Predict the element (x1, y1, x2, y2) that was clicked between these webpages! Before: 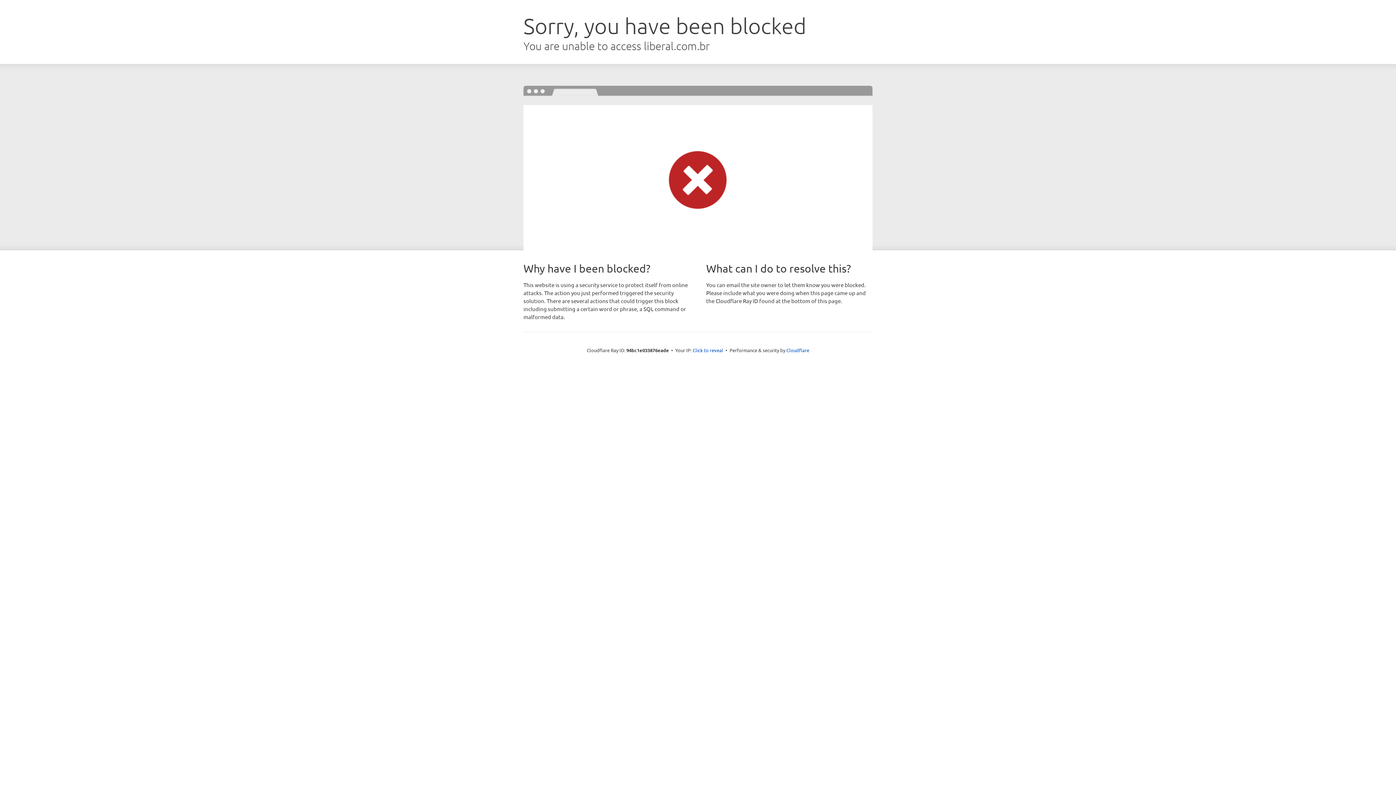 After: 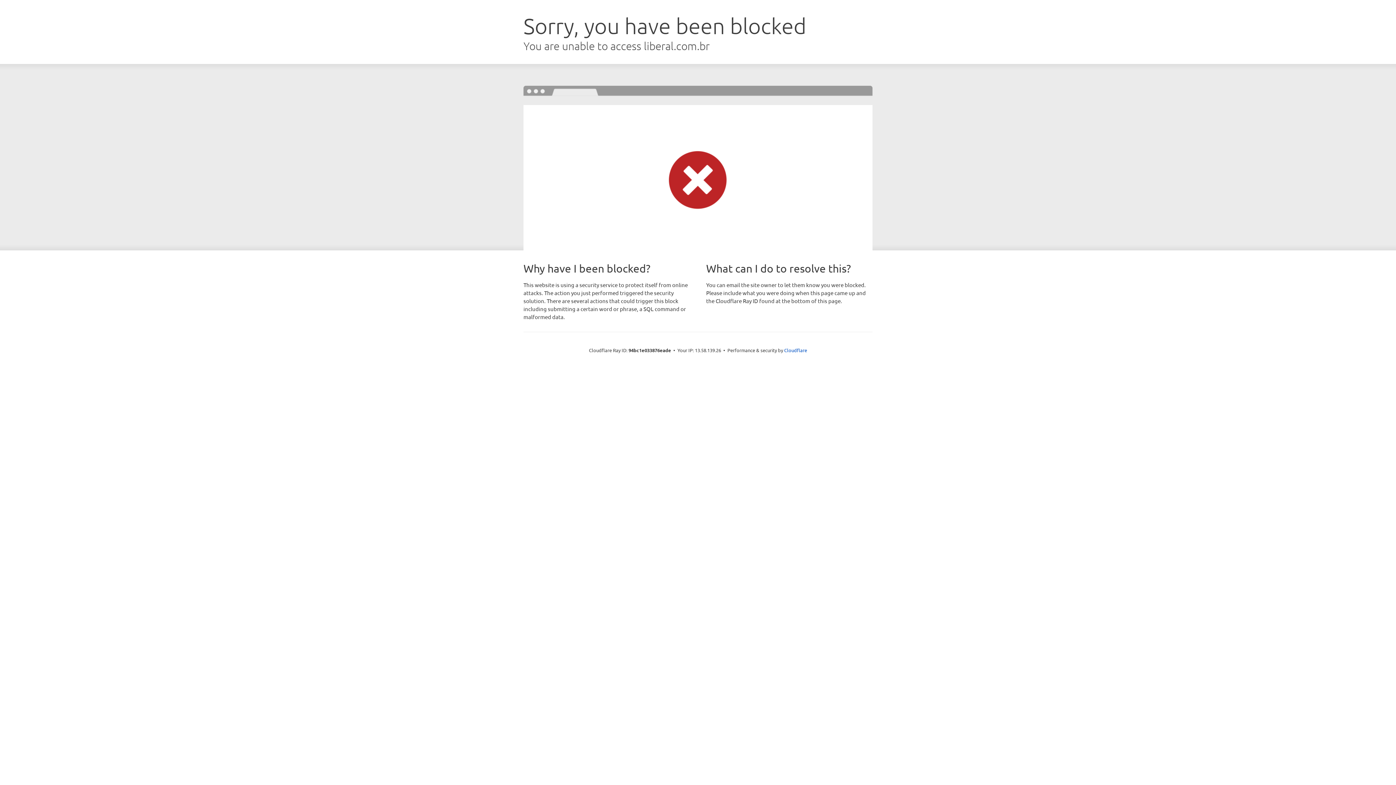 Action: label: Click to reveal bbox: (692, 346, 723, 353)